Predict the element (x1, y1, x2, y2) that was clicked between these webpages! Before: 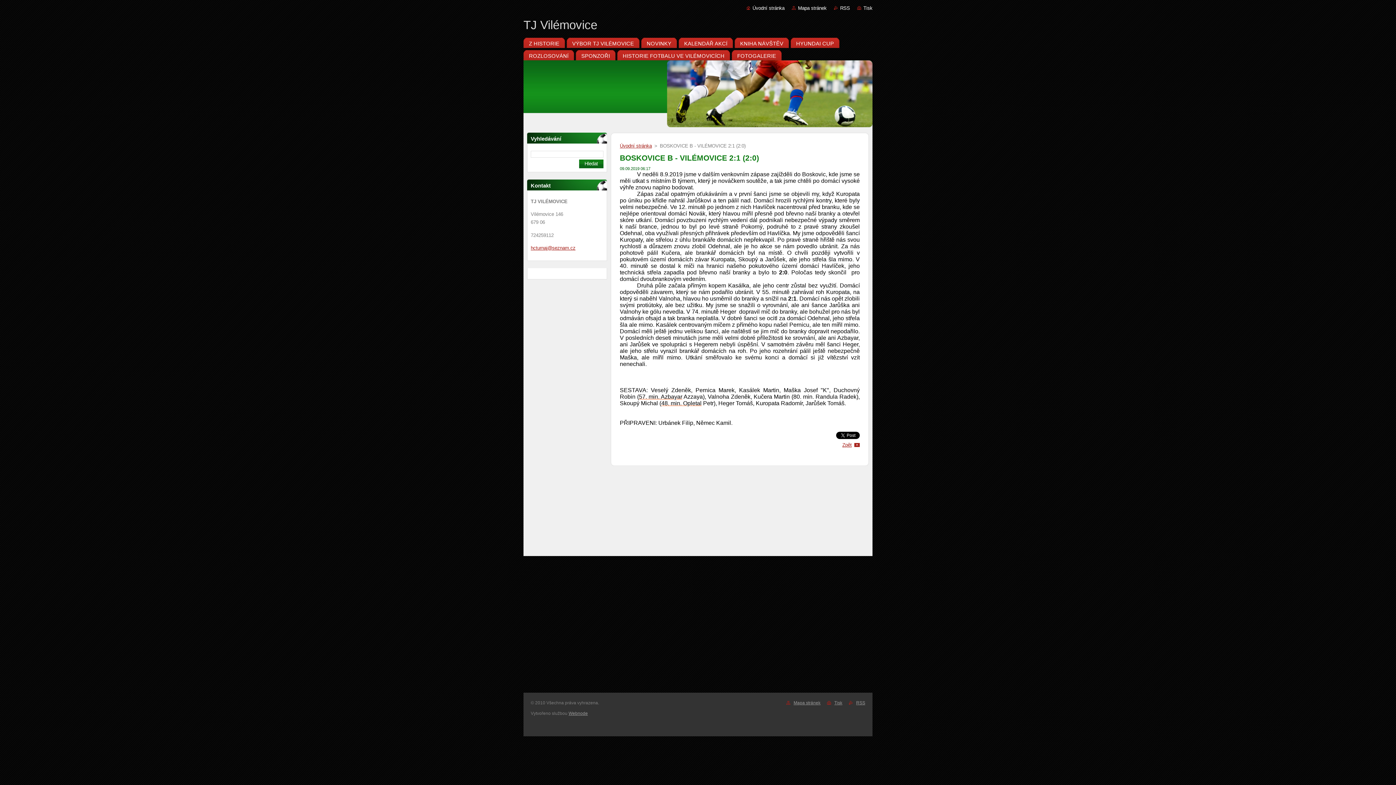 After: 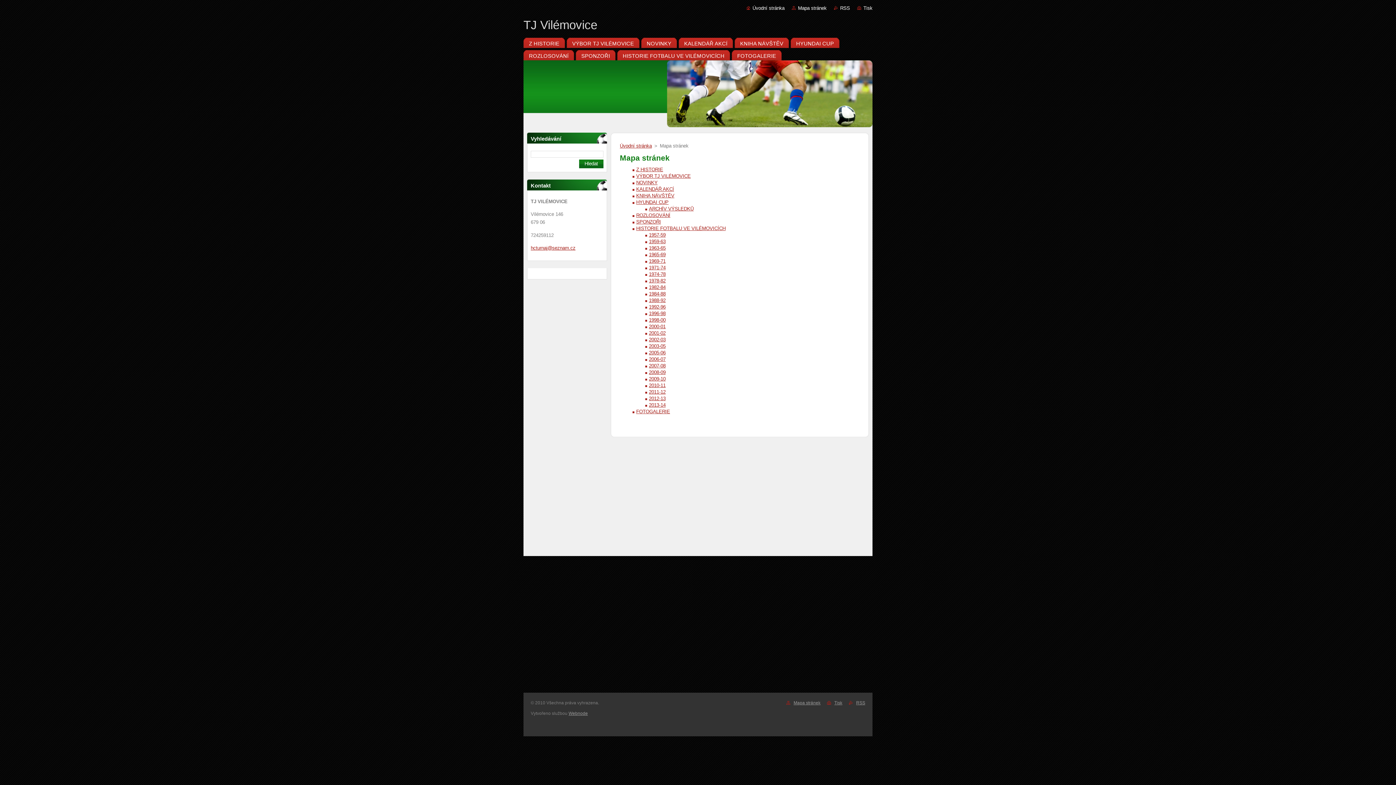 Action: label: Mapa stránek bbox: (792, 5, 826, 10)